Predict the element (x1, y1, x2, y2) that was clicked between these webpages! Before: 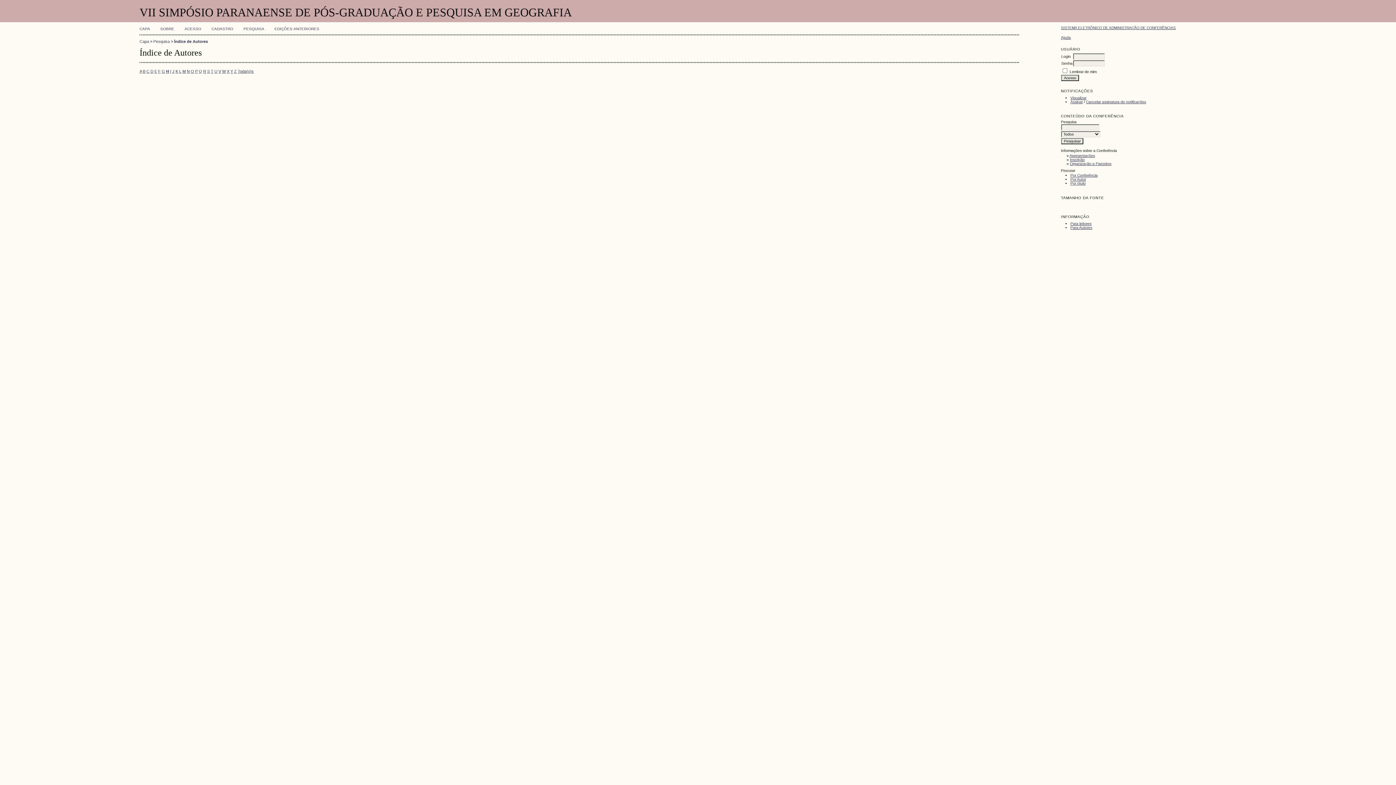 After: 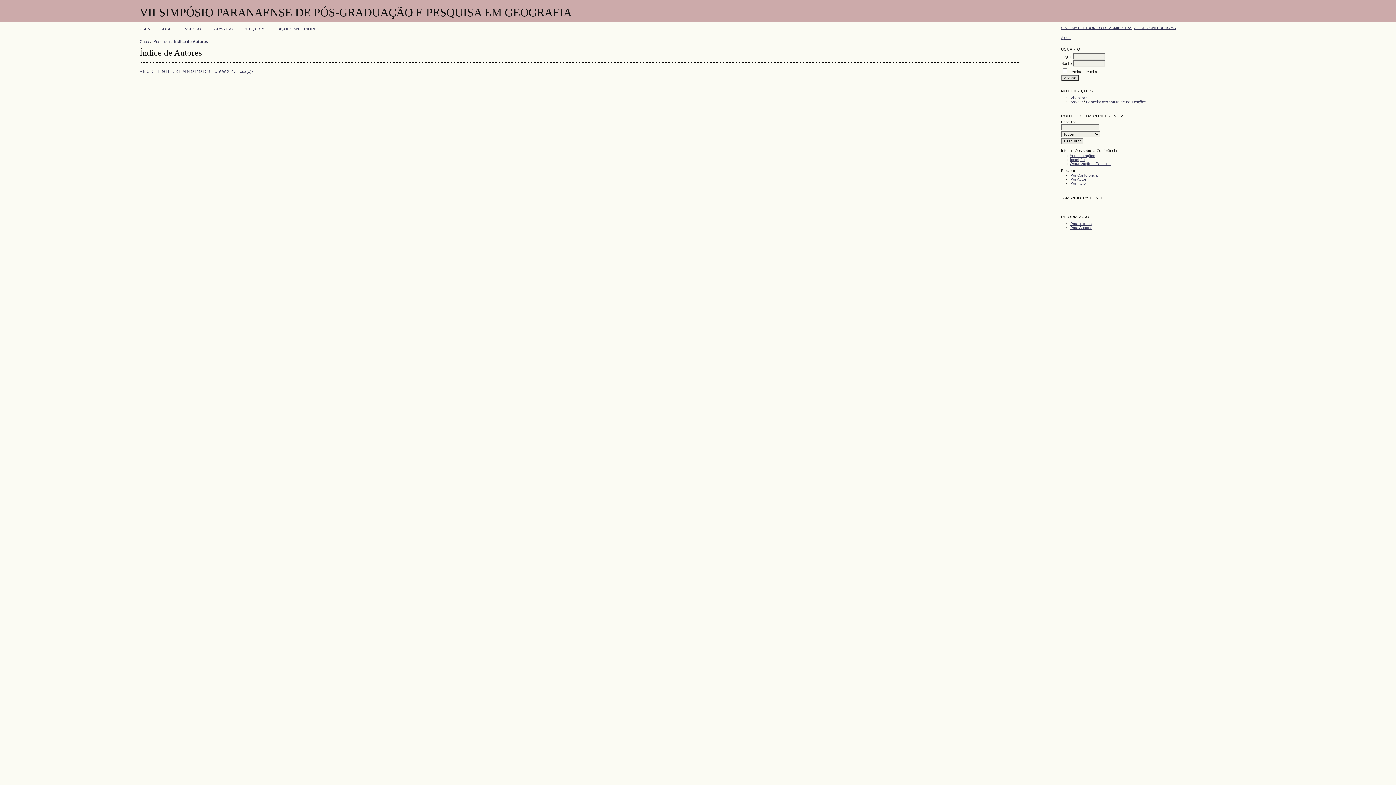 Action: bbox: (218, 69, 221, 73) label: V